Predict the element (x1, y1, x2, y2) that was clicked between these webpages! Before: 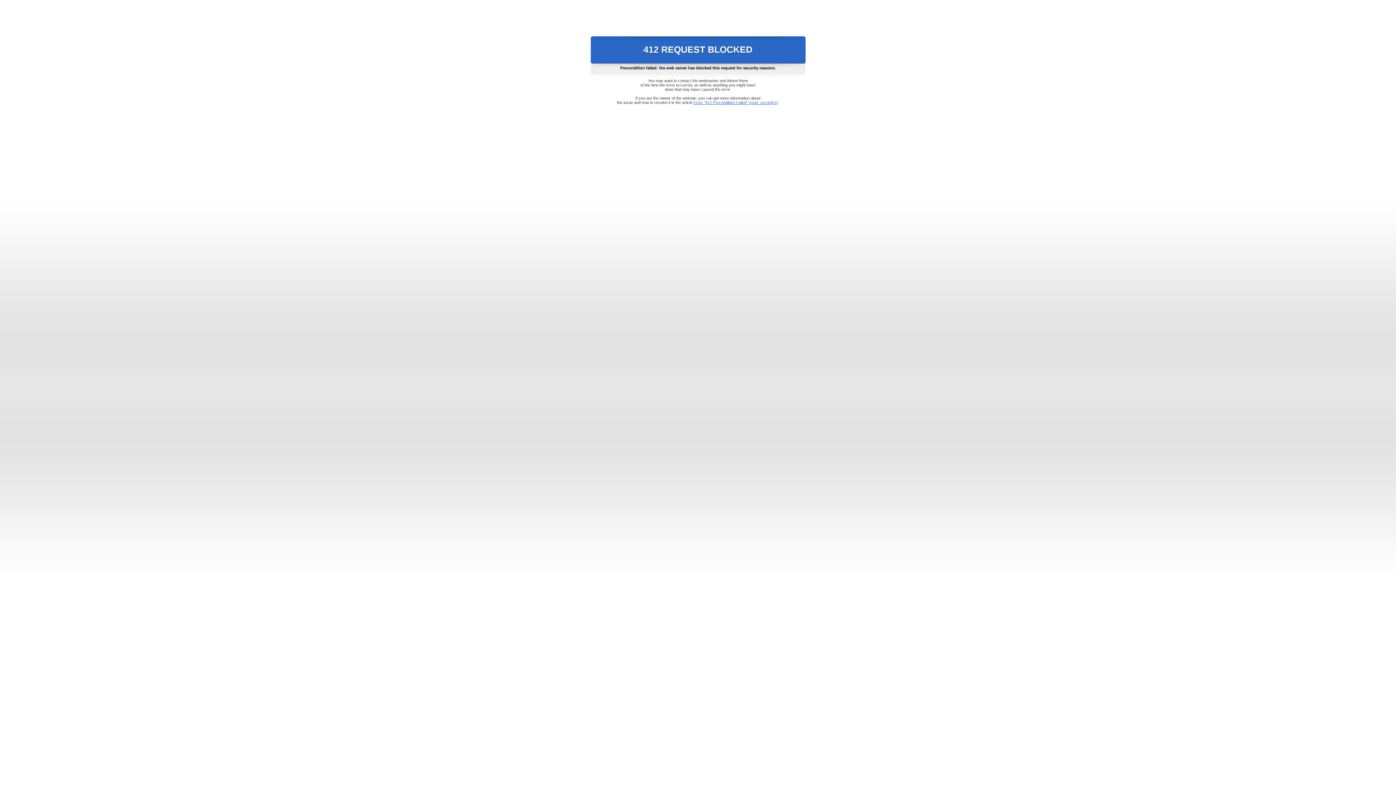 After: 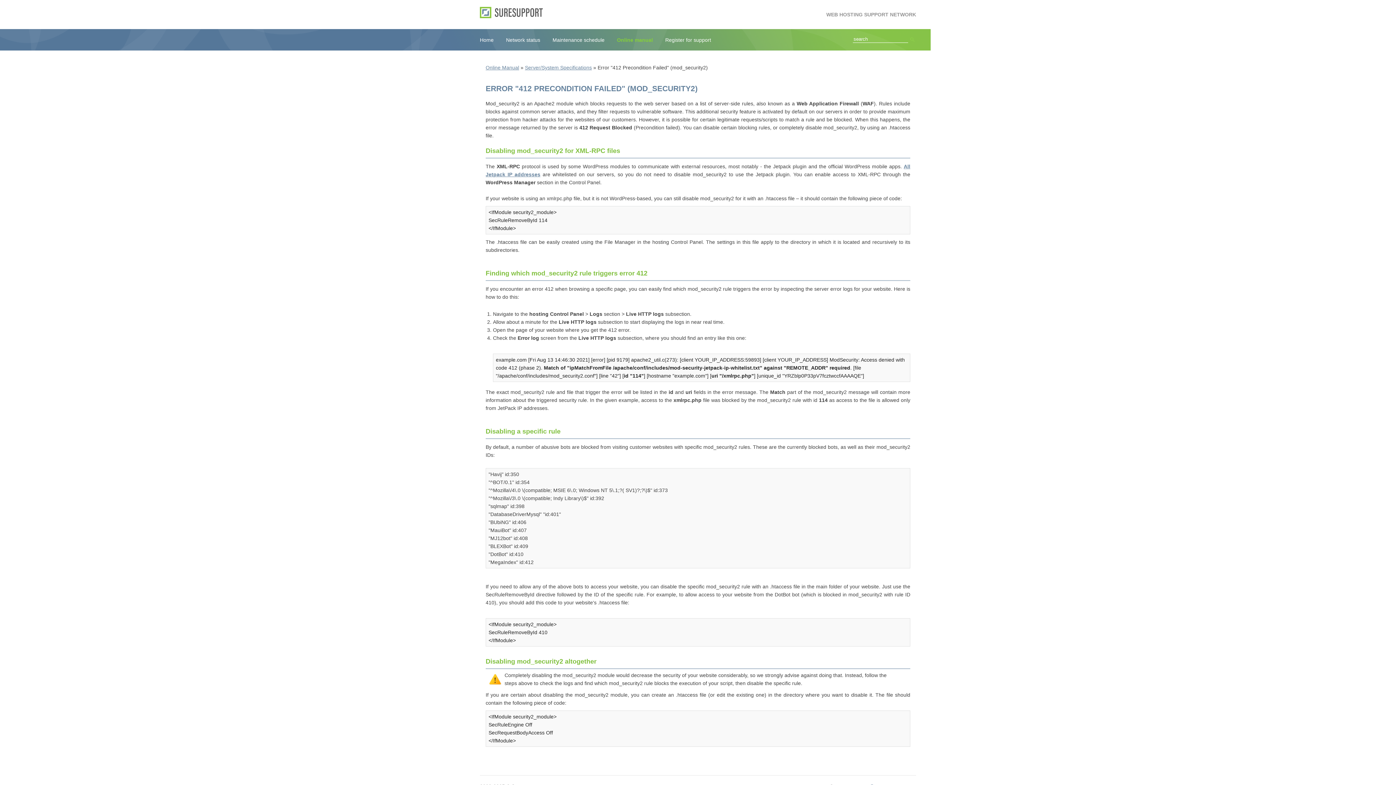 Action: label: Error "412 Precondition Failed" (mod_security2) bbox: (693, 100, 778, 104)